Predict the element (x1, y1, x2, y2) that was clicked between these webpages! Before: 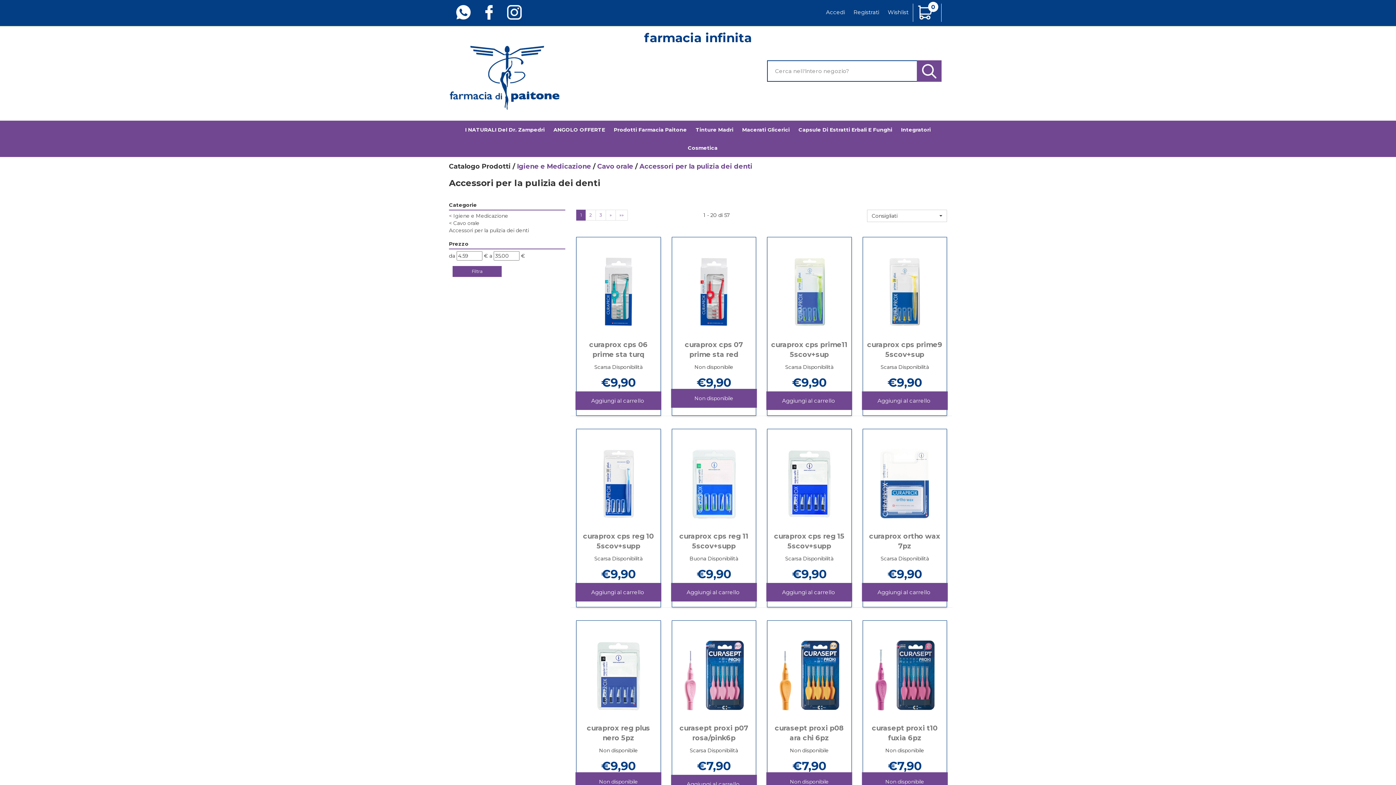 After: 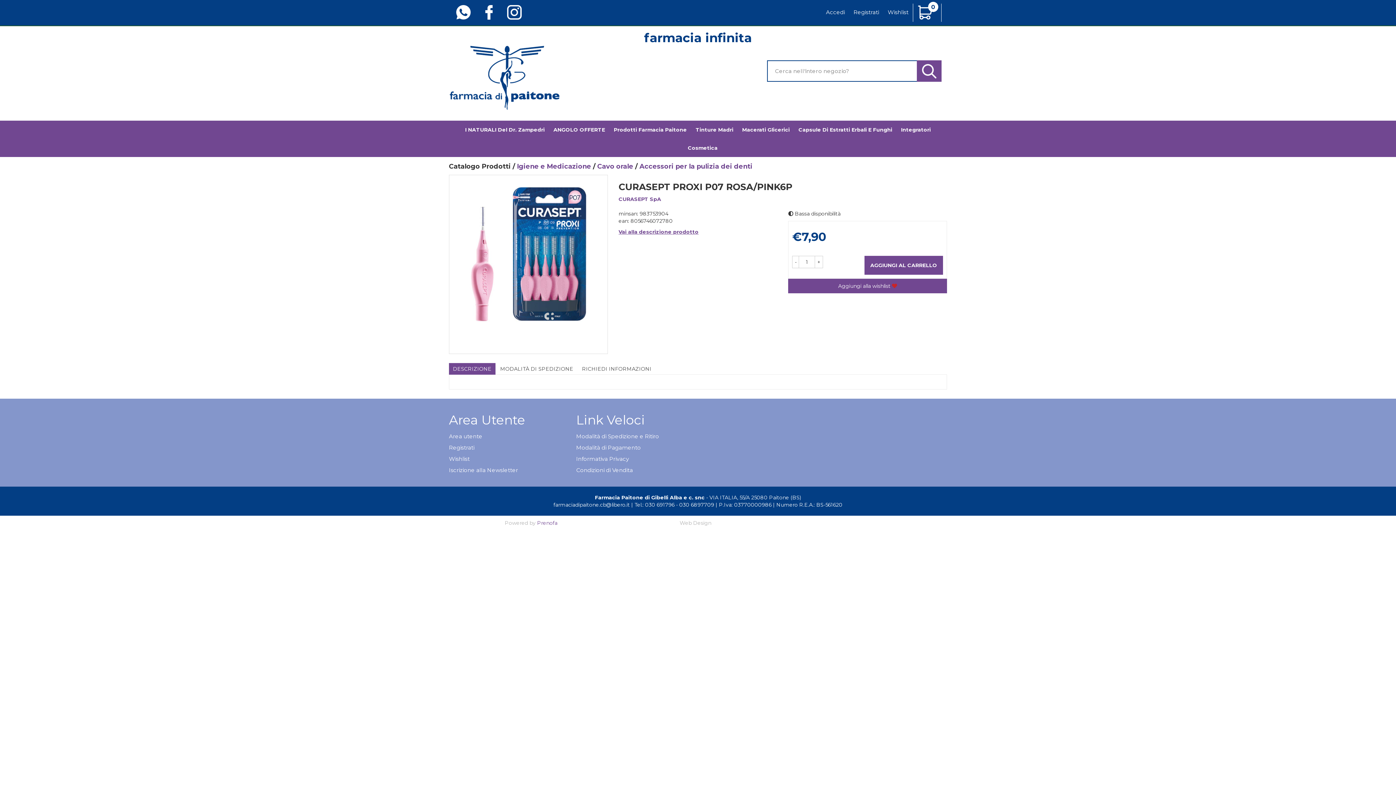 Action: bbox: (672, 633, 756, 717)